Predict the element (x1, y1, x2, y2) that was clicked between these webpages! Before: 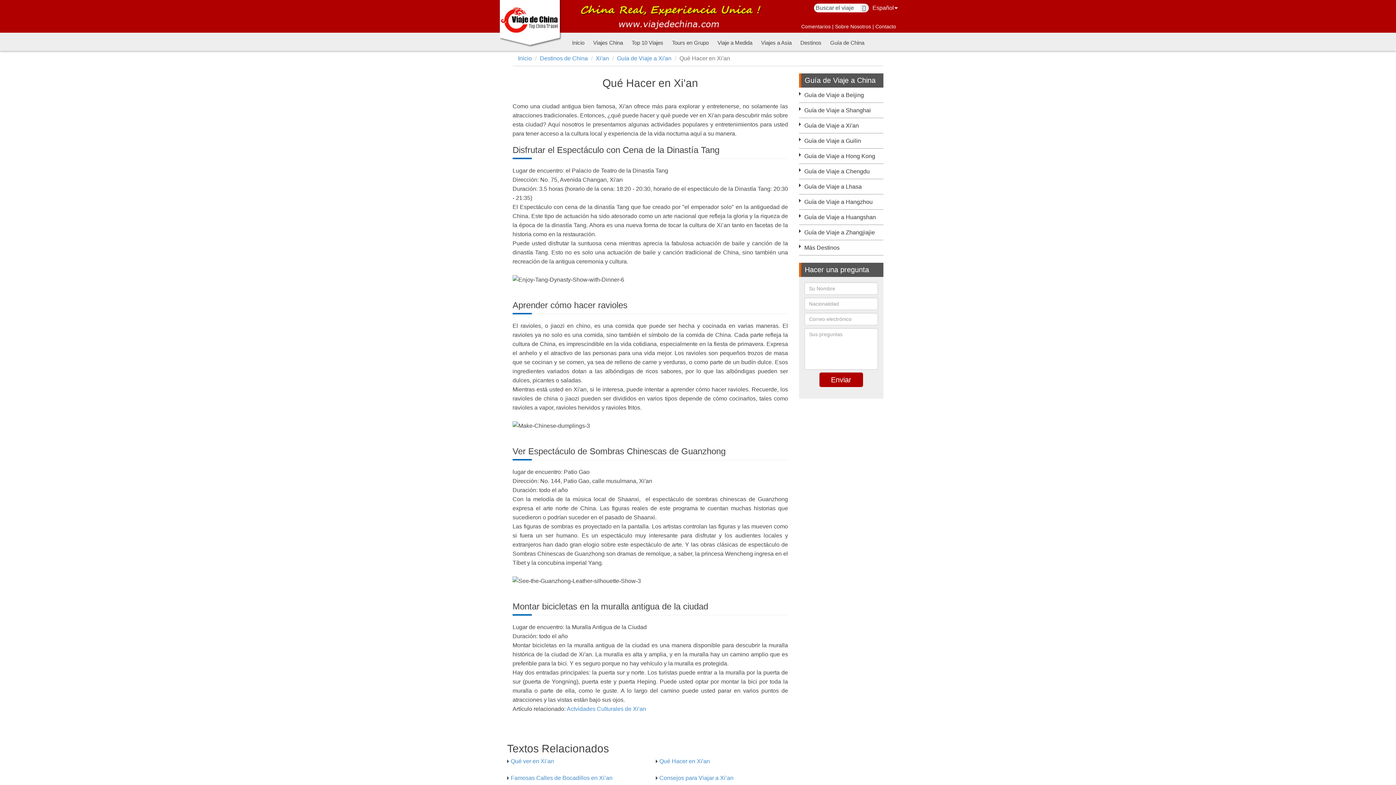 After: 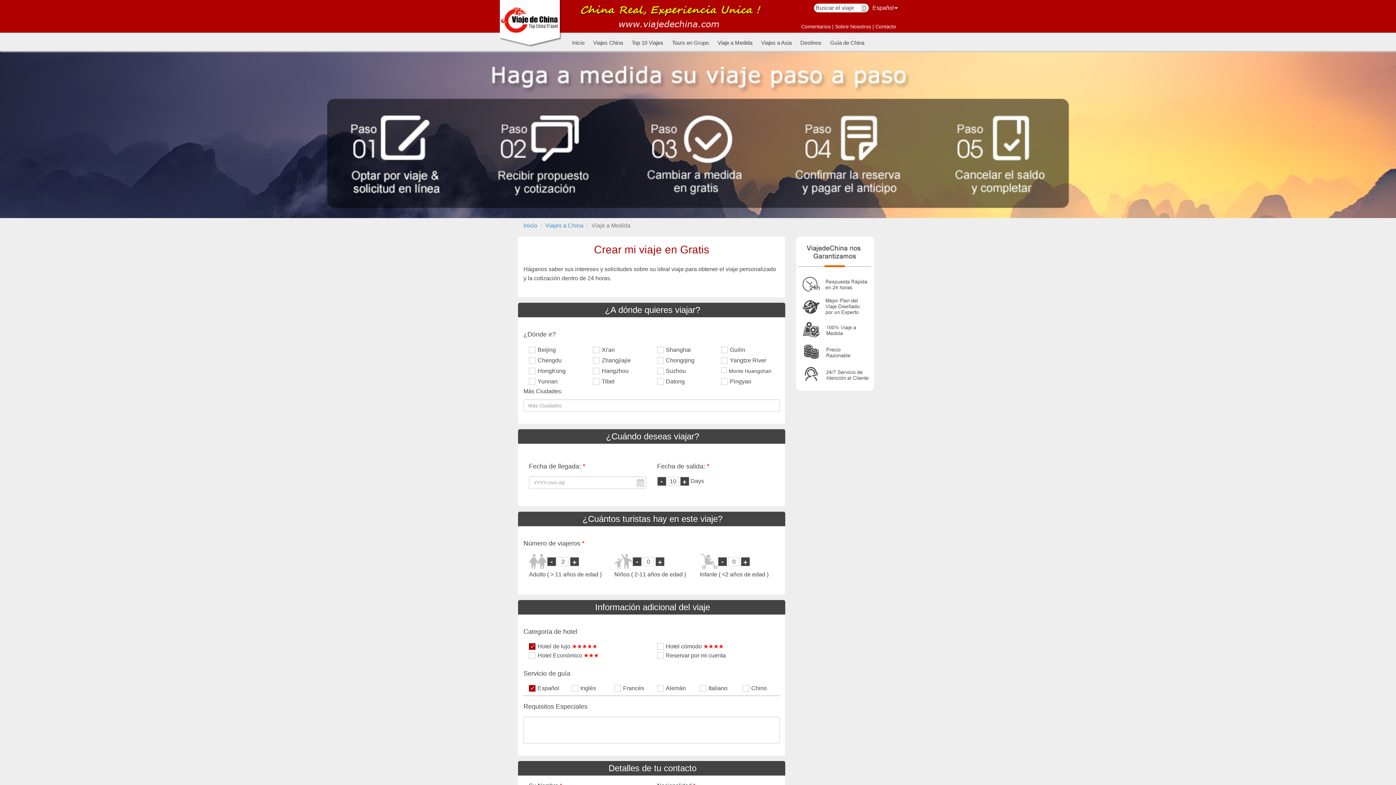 Action: label: Viaje a Medida bbox: (715, 32, 754, 52)